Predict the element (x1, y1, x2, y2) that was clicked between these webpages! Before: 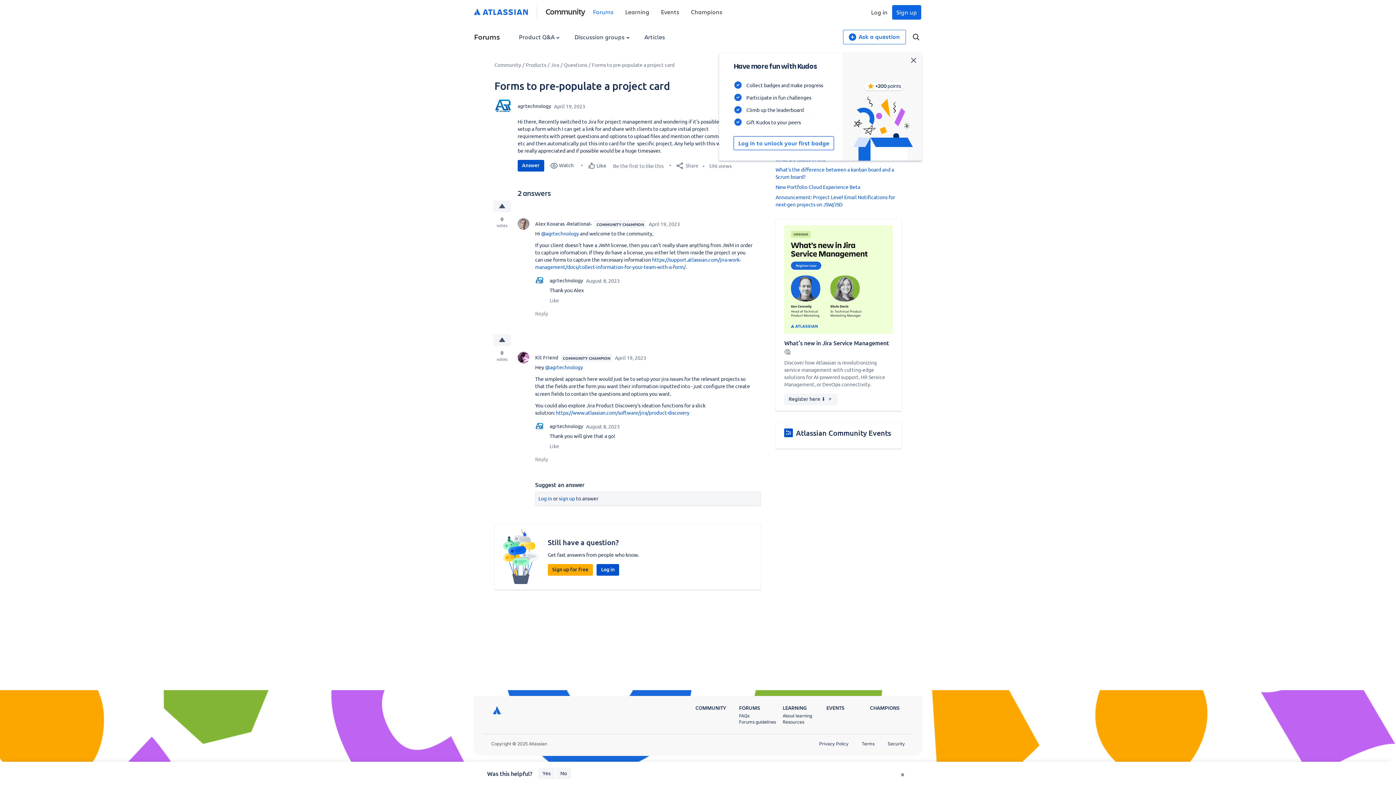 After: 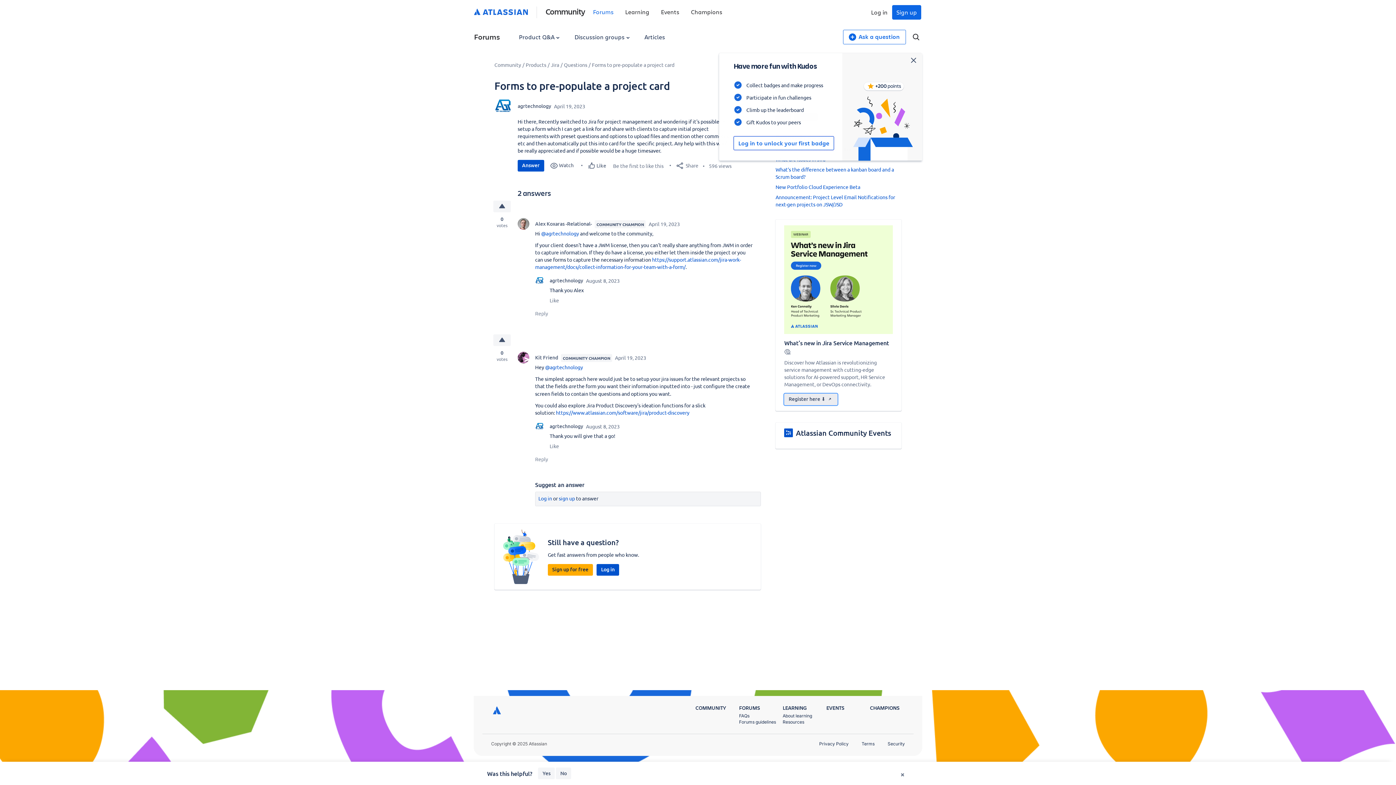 Action: label: Register here ⬇️  bbox: (784, 393, 837, 405)